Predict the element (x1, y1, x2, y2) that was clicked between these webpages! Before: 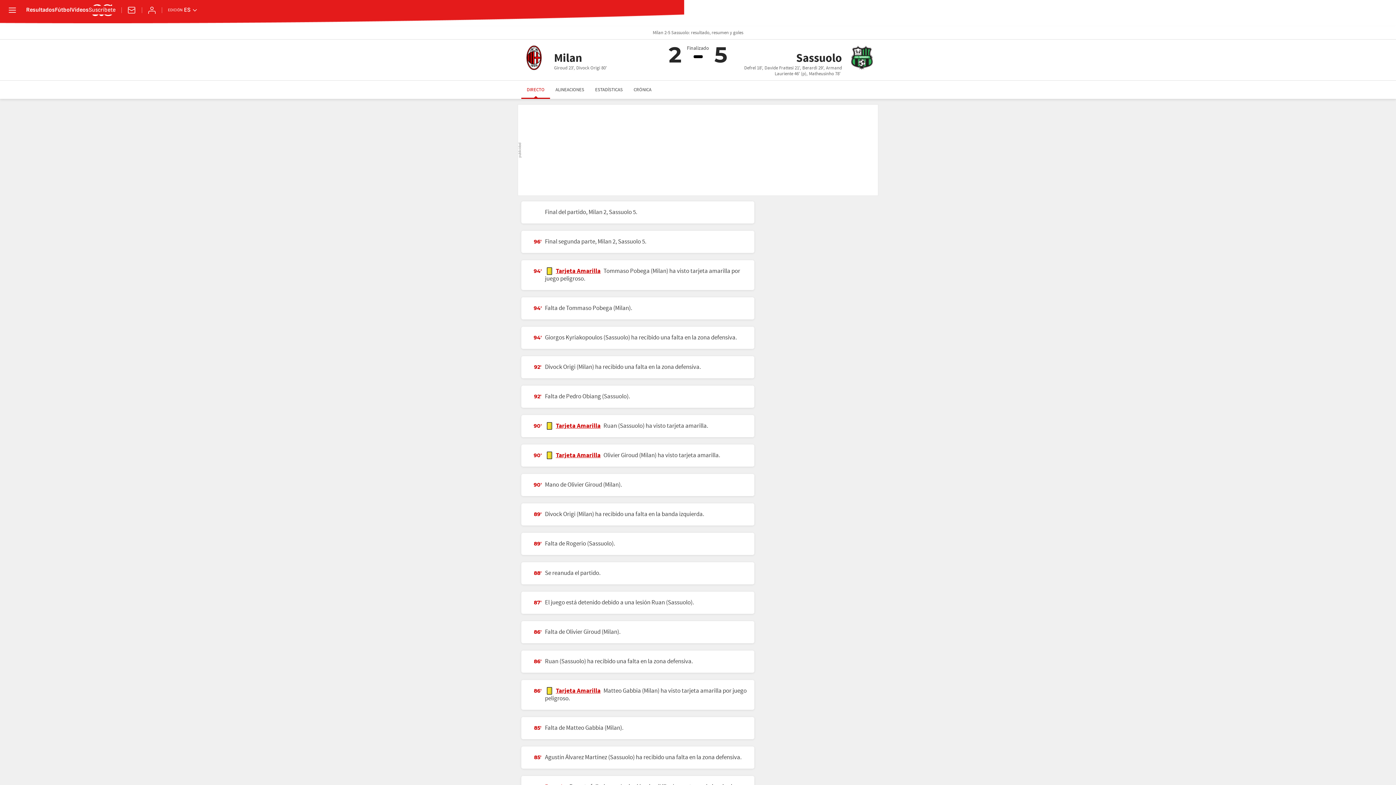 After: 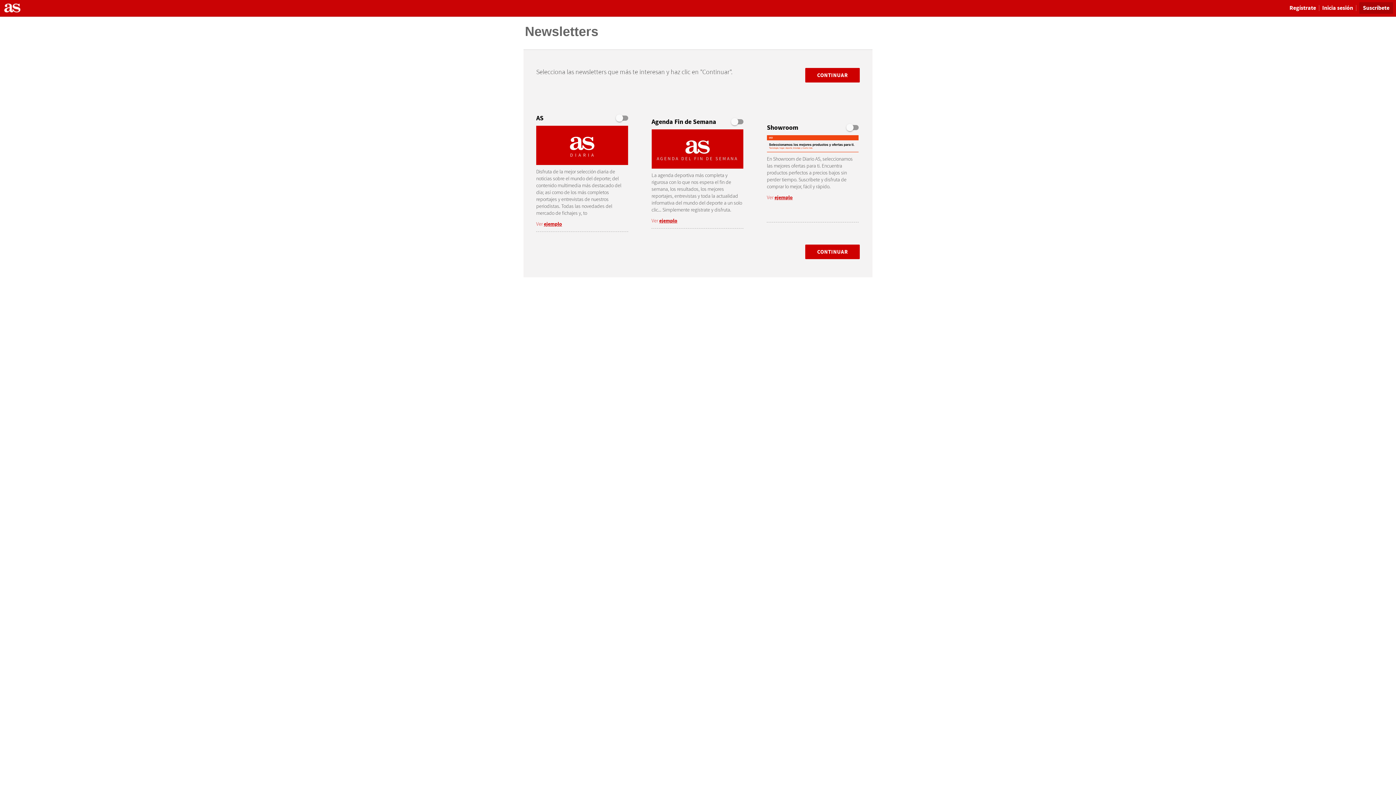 Action: label: Newsletter bbox: (127, 5, 136, 14)